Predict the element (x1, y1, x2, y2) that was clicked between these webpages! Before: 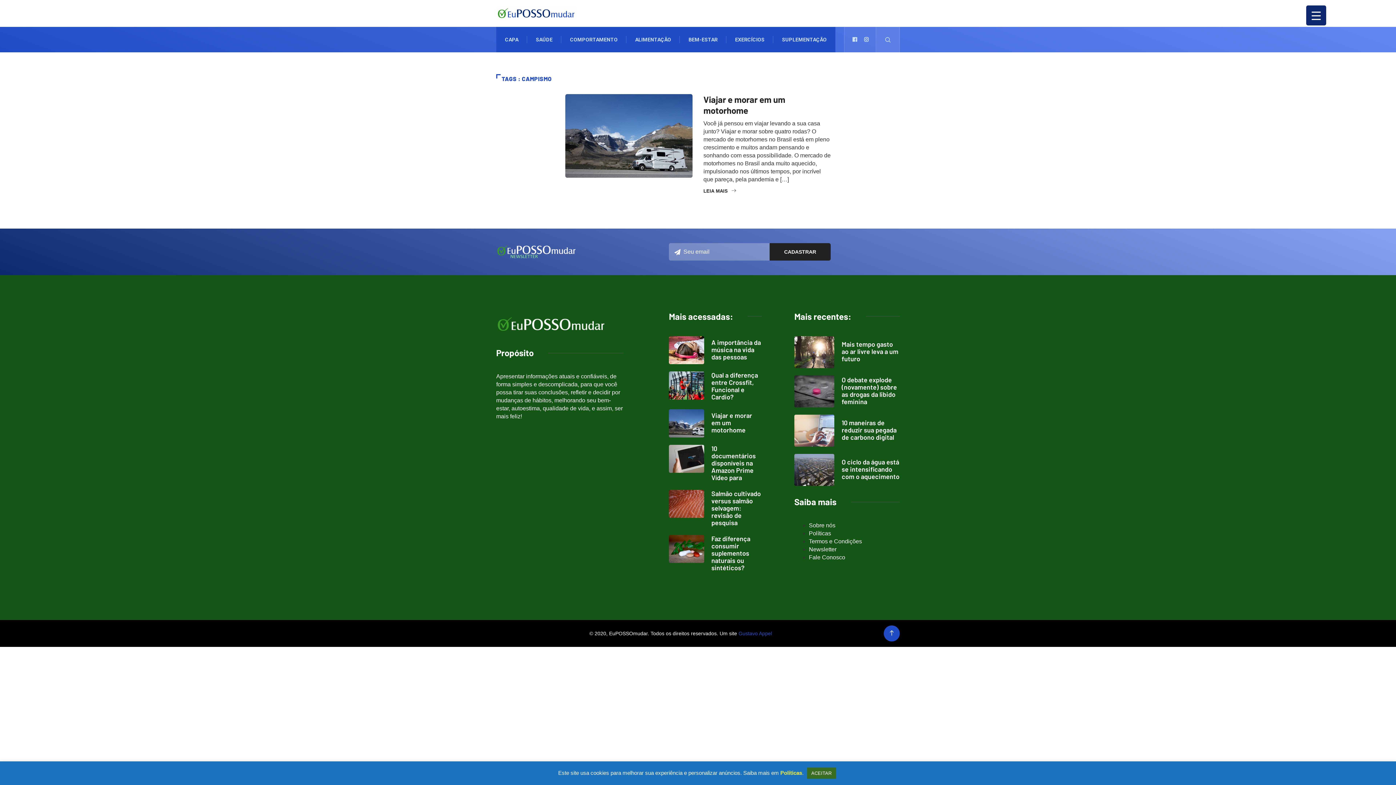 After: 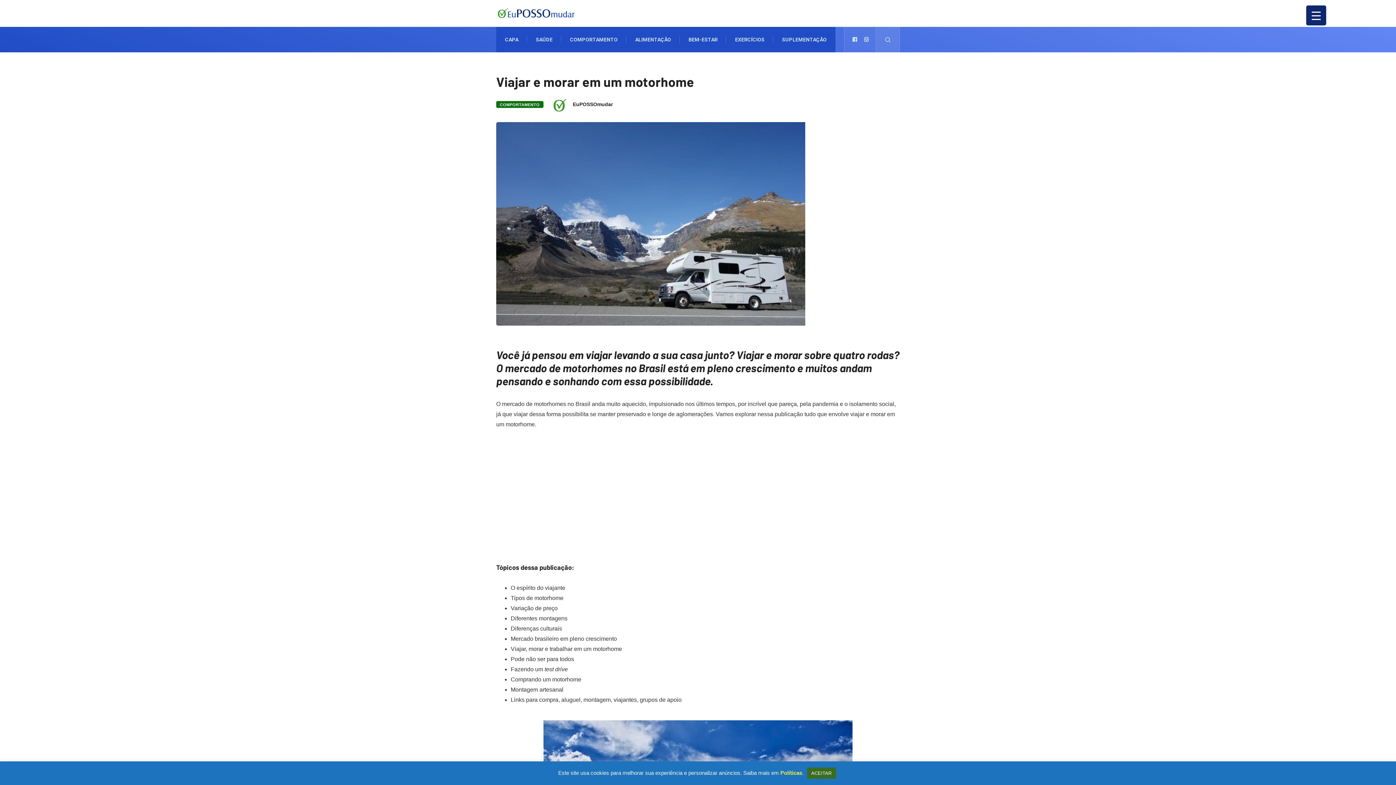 Action: bbox: (669, 409, 704, 437)